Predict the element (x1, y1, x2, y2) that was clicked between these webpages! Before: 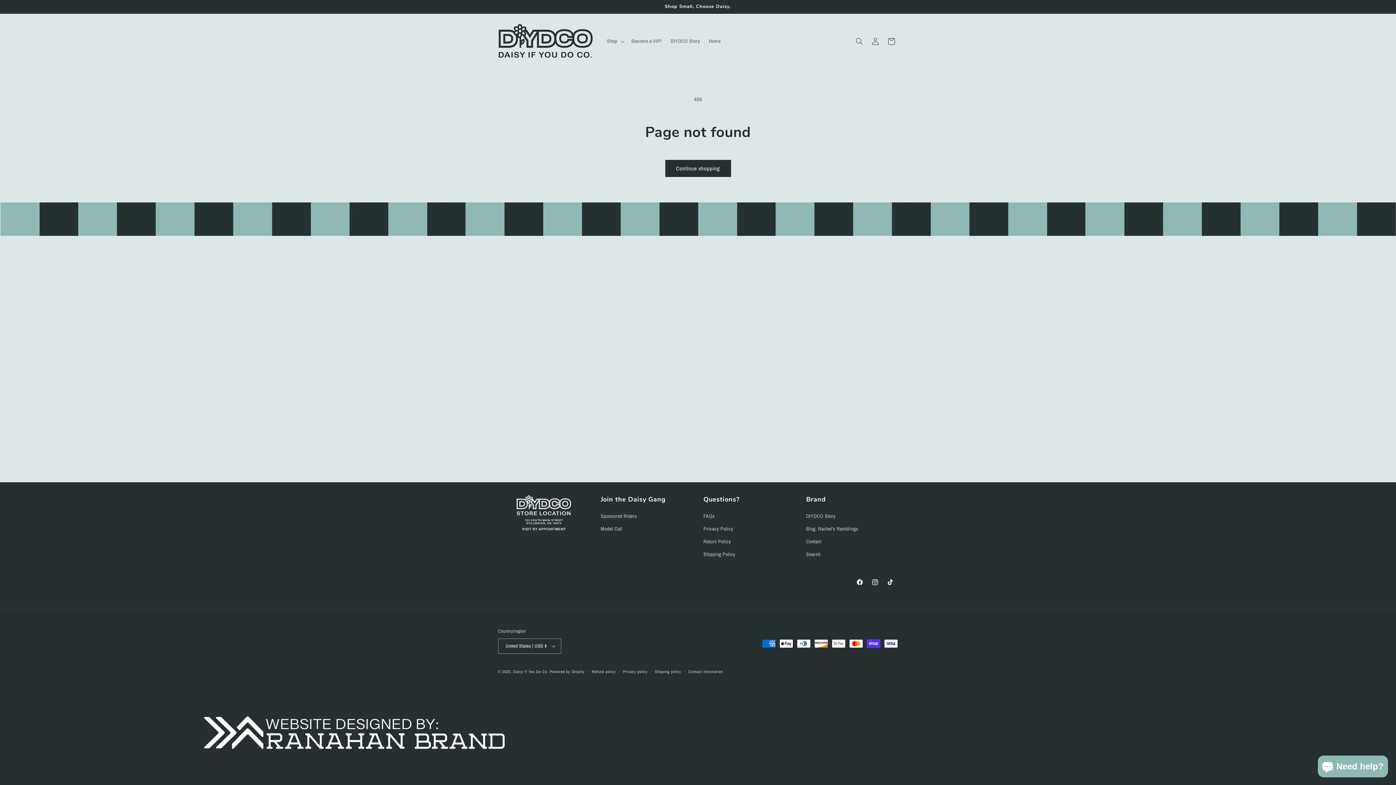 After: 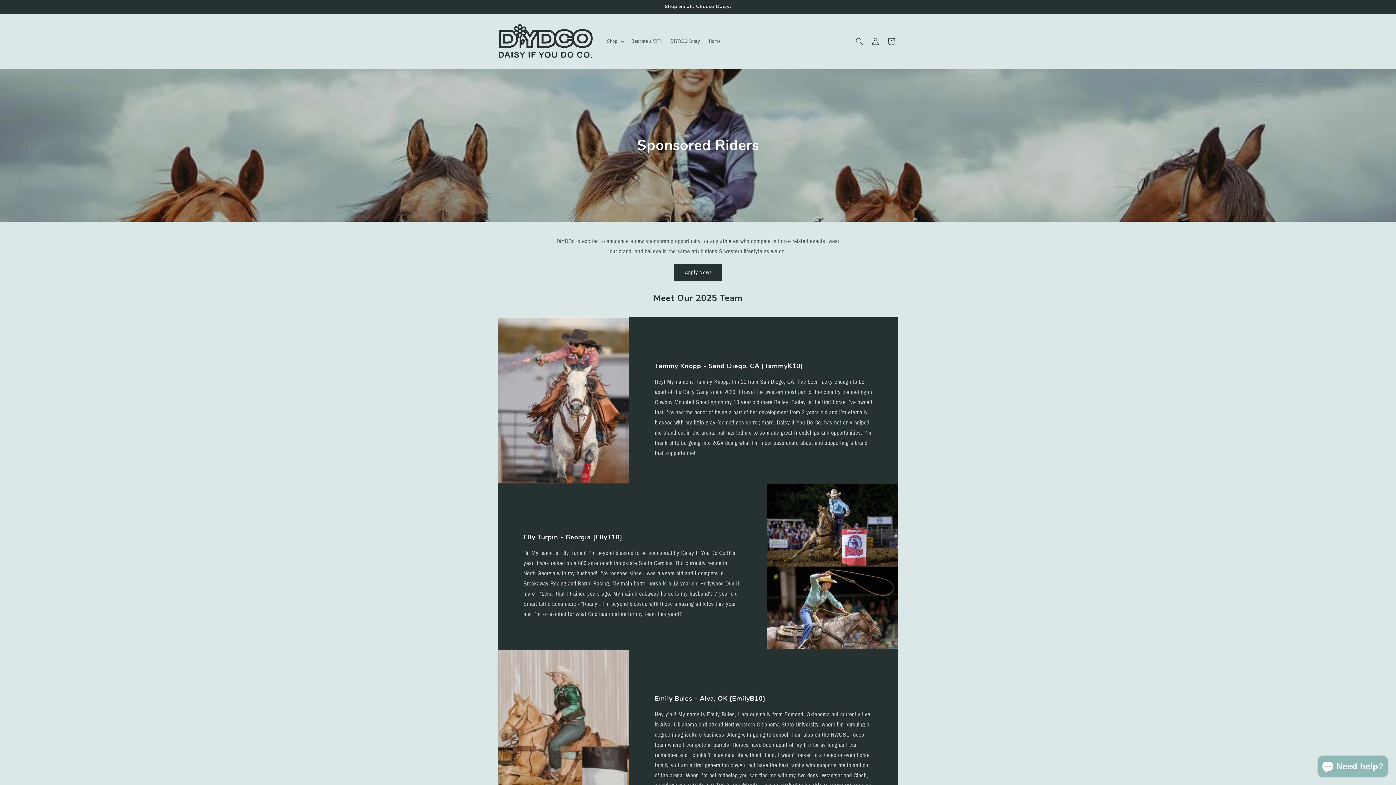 Action: label: Sponsored Riders bbox: (600, 512, 637, 522)